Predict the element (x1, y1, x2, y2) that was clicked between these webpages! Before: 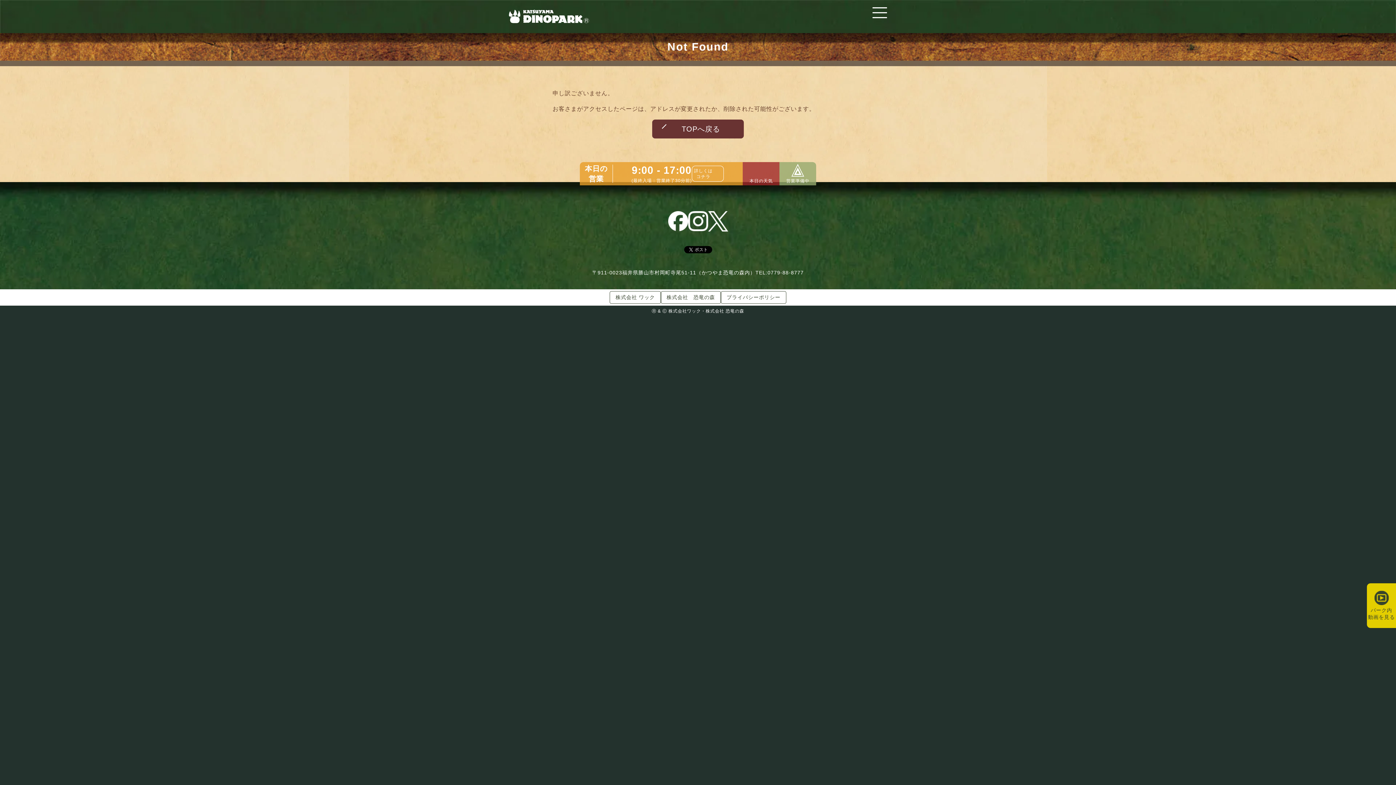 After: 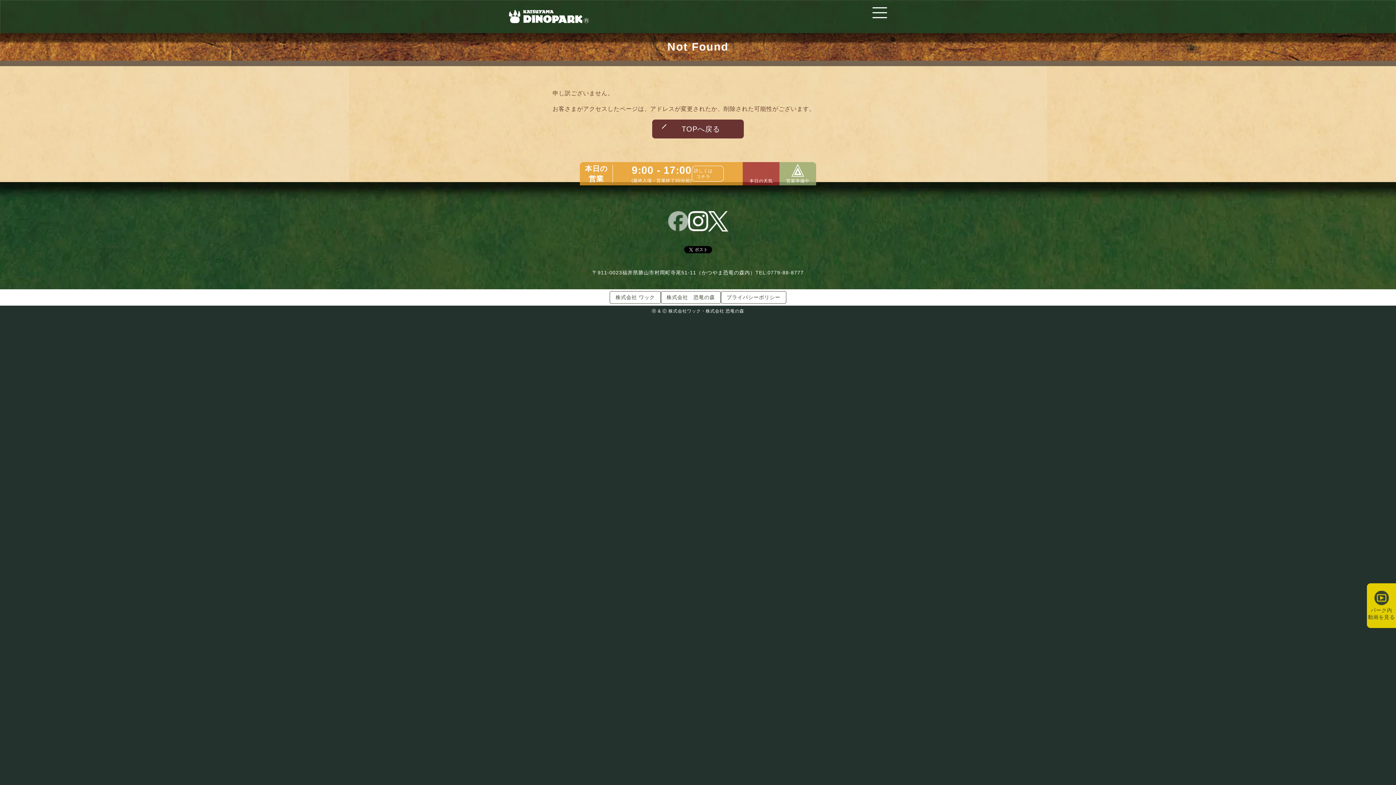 Action: bbox: (668, 211, 688, 231)